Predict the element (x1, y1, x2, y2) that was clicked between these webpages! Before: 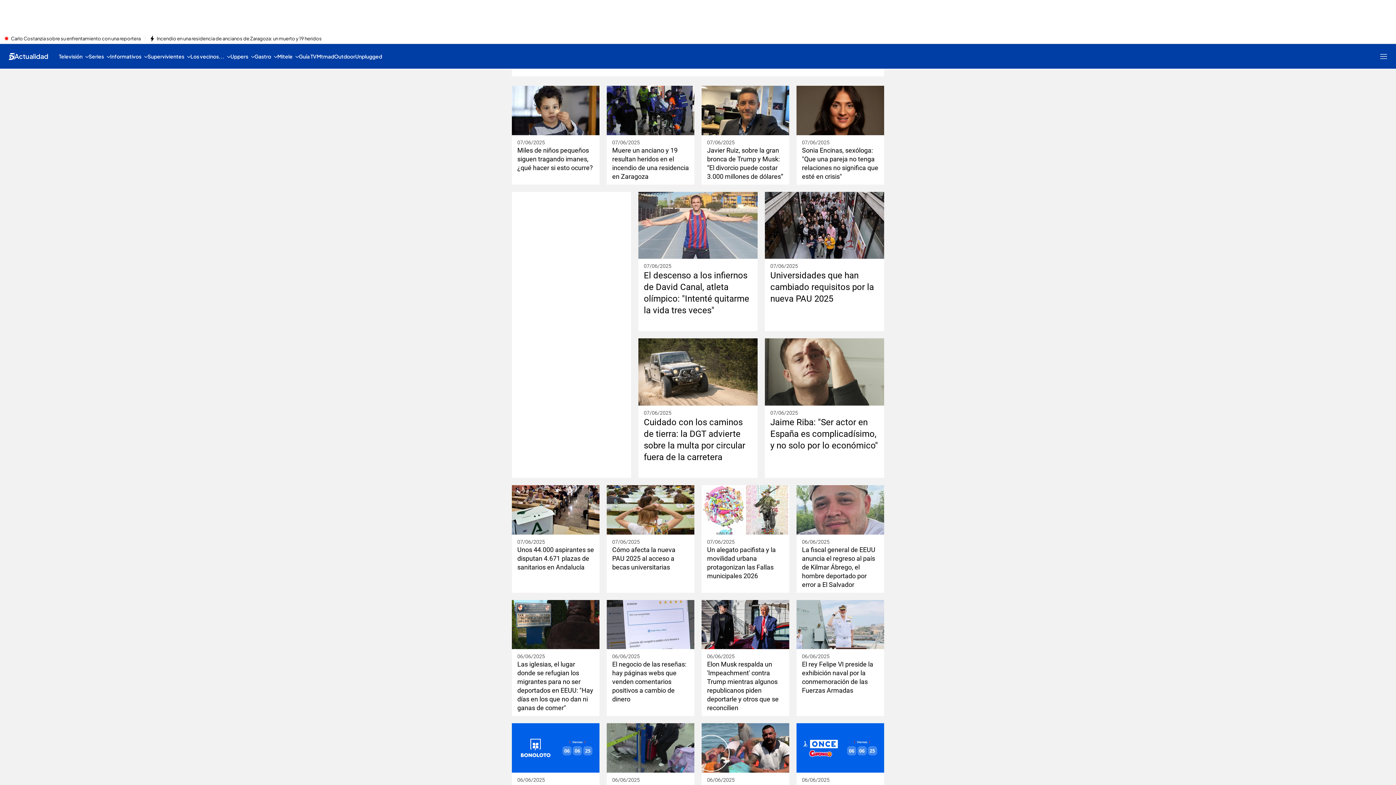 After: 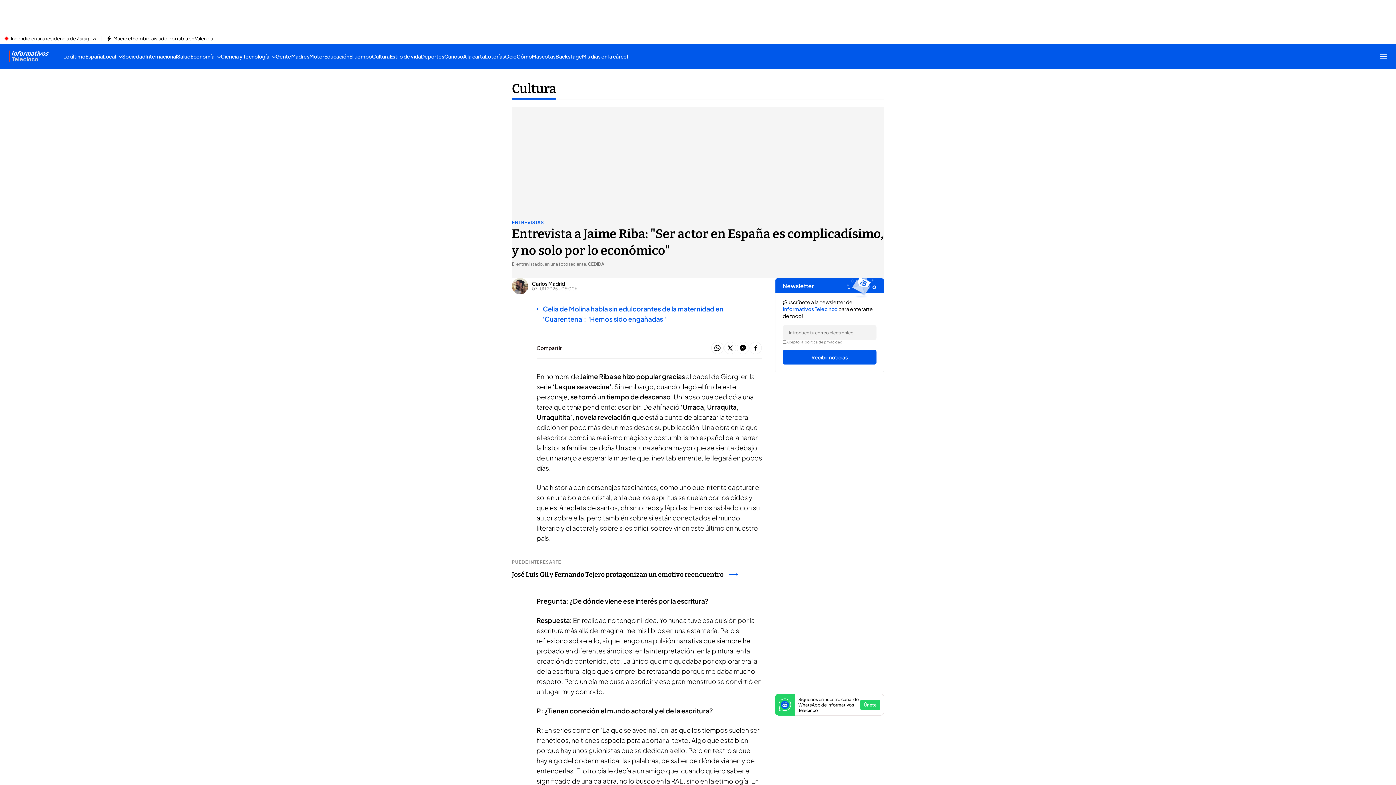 Action: bbox: (765, 338, 884, 405)